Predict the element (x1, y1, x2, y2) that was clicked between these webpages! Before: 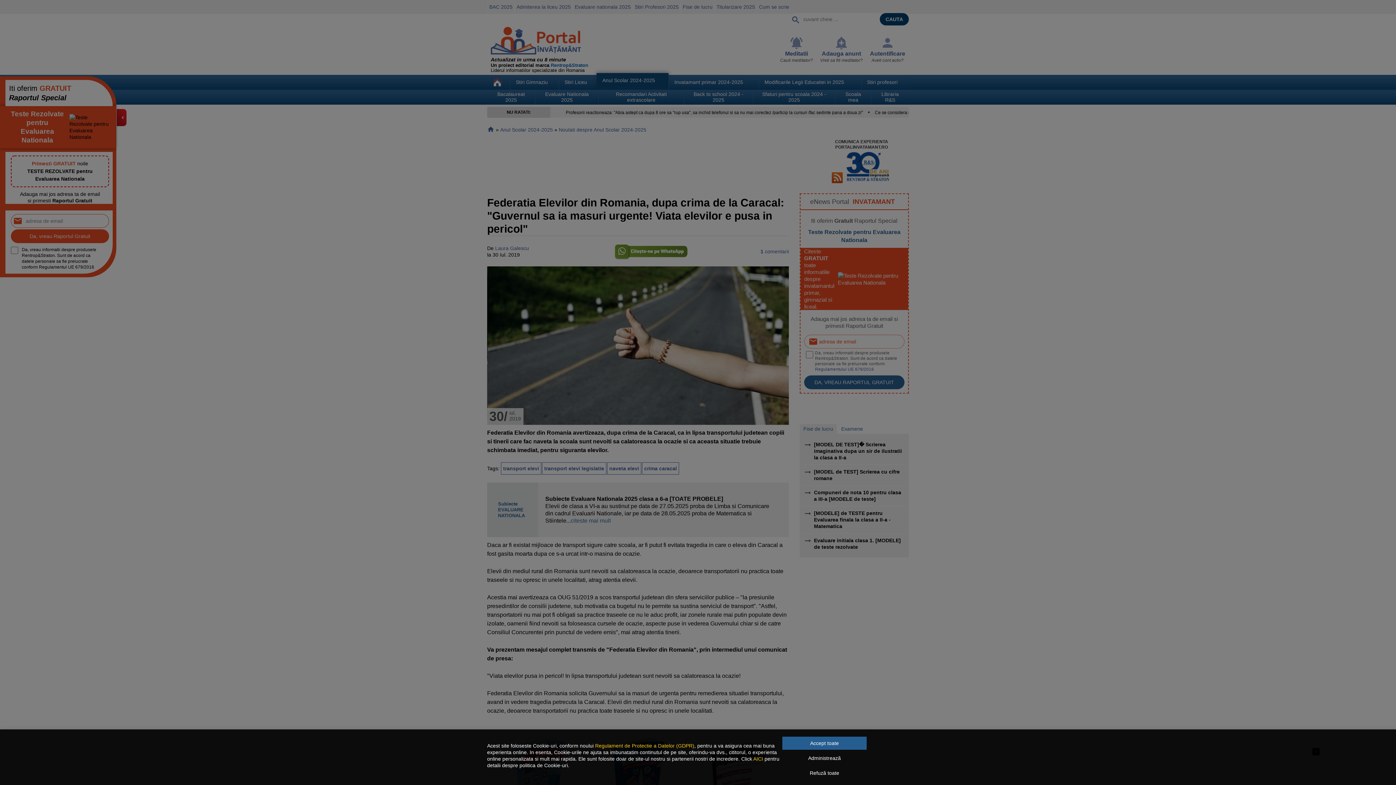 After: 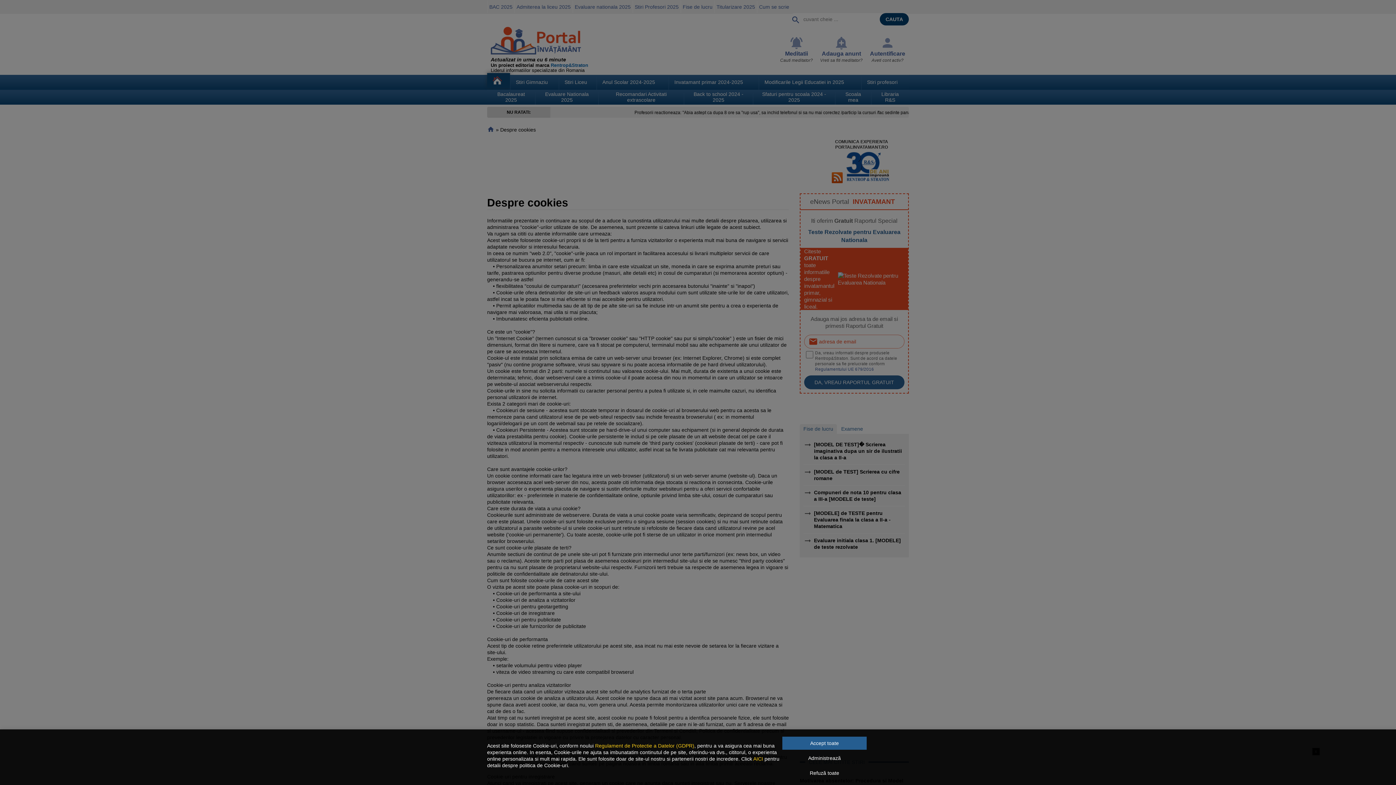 Action: bbox: (753, 756, 763, 762) label: AICI